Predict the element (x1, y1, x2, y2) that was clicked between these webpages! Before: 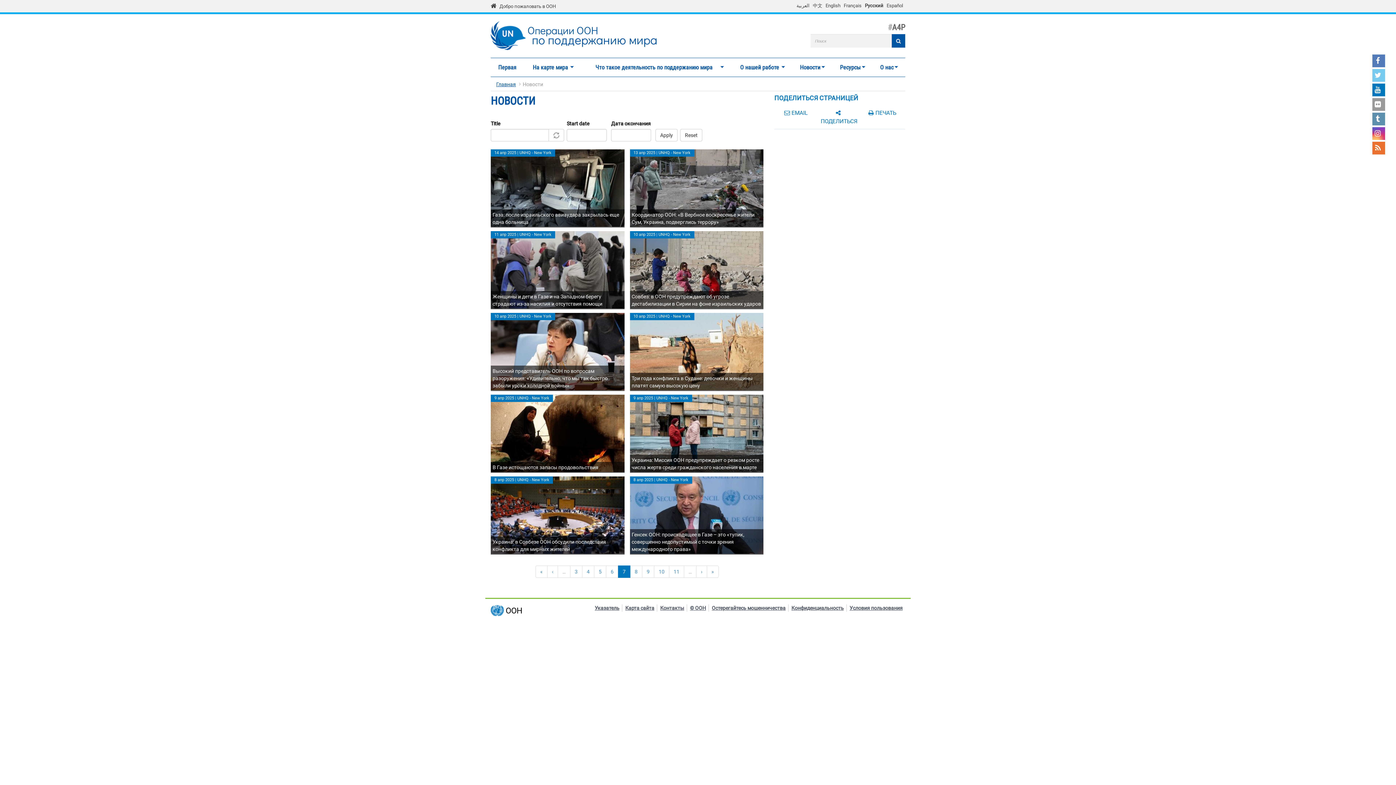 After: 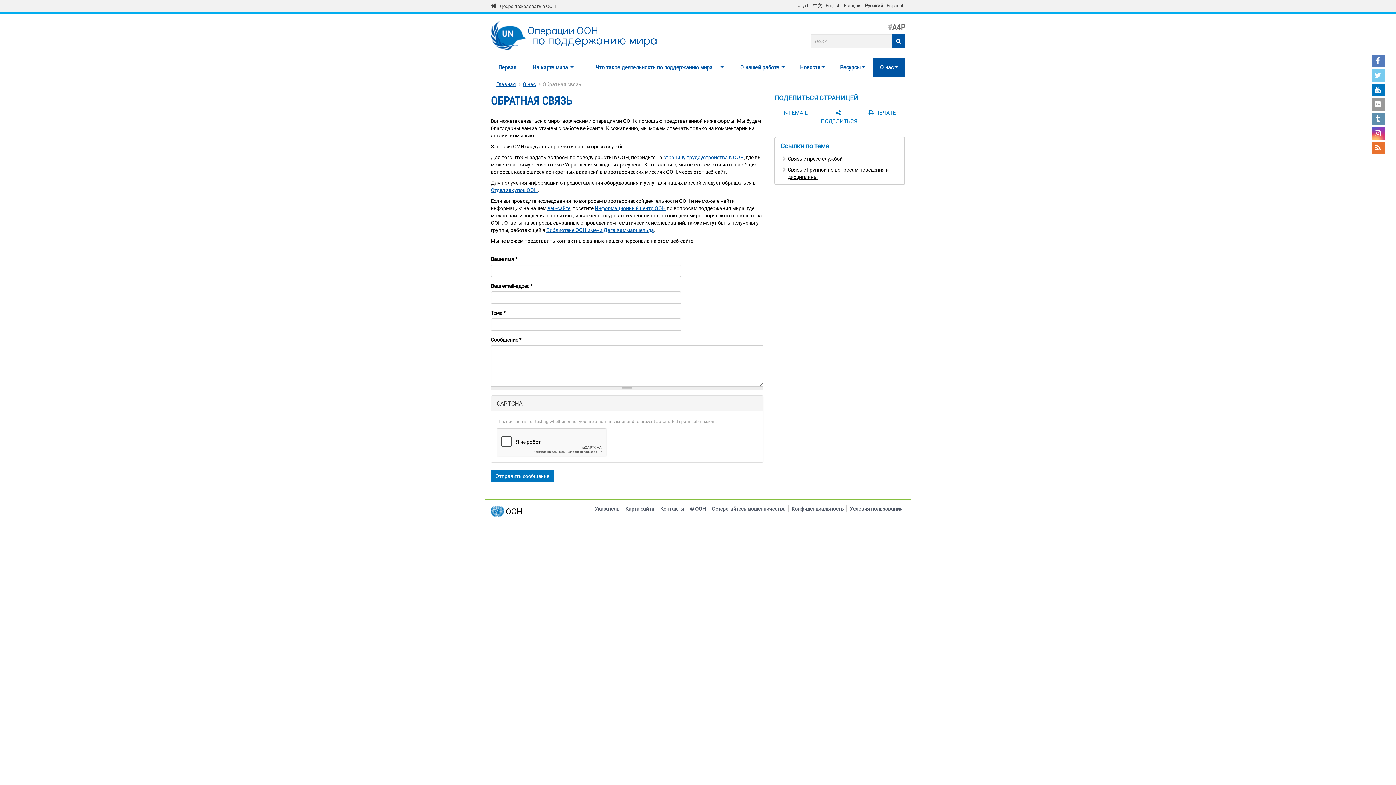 Action: label: Контакты bbox: (660, 604, 684, 612)